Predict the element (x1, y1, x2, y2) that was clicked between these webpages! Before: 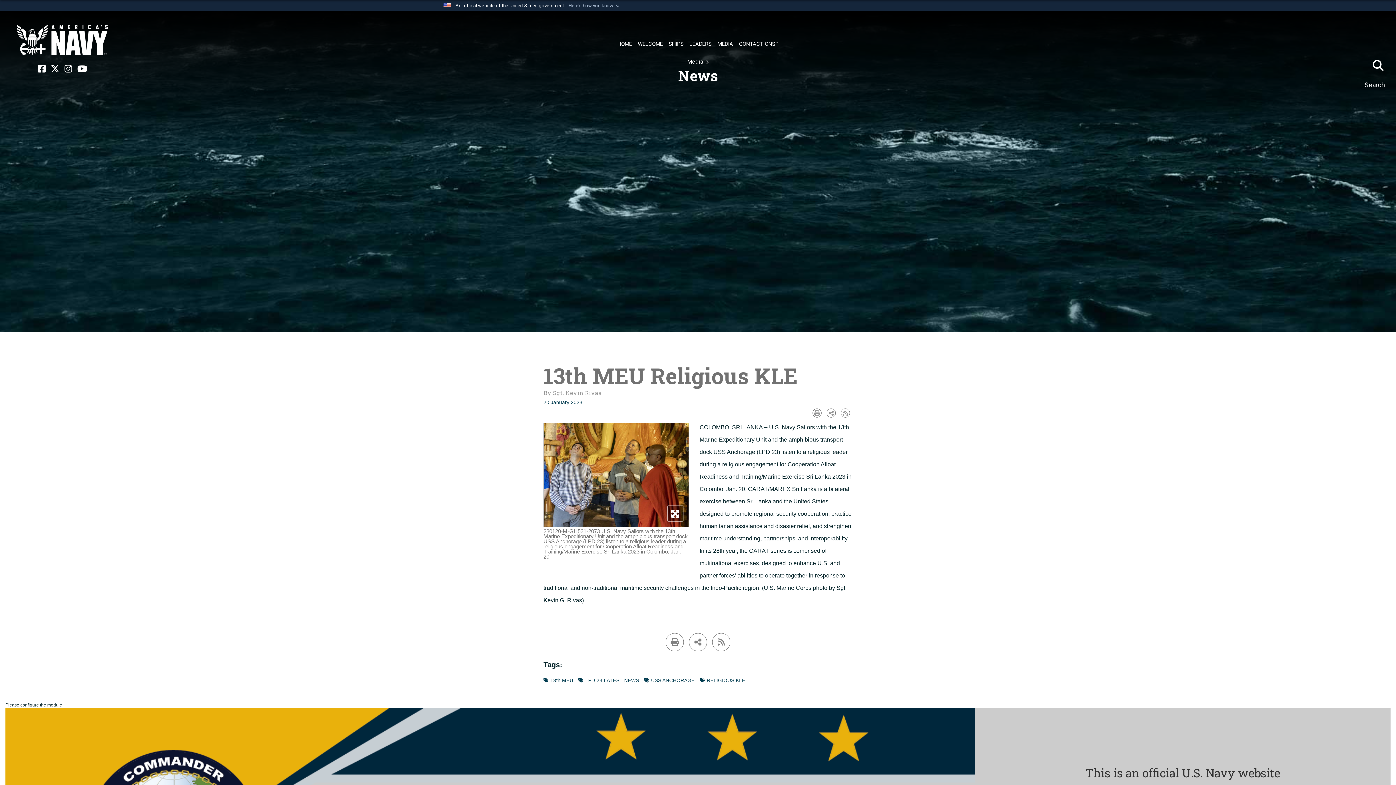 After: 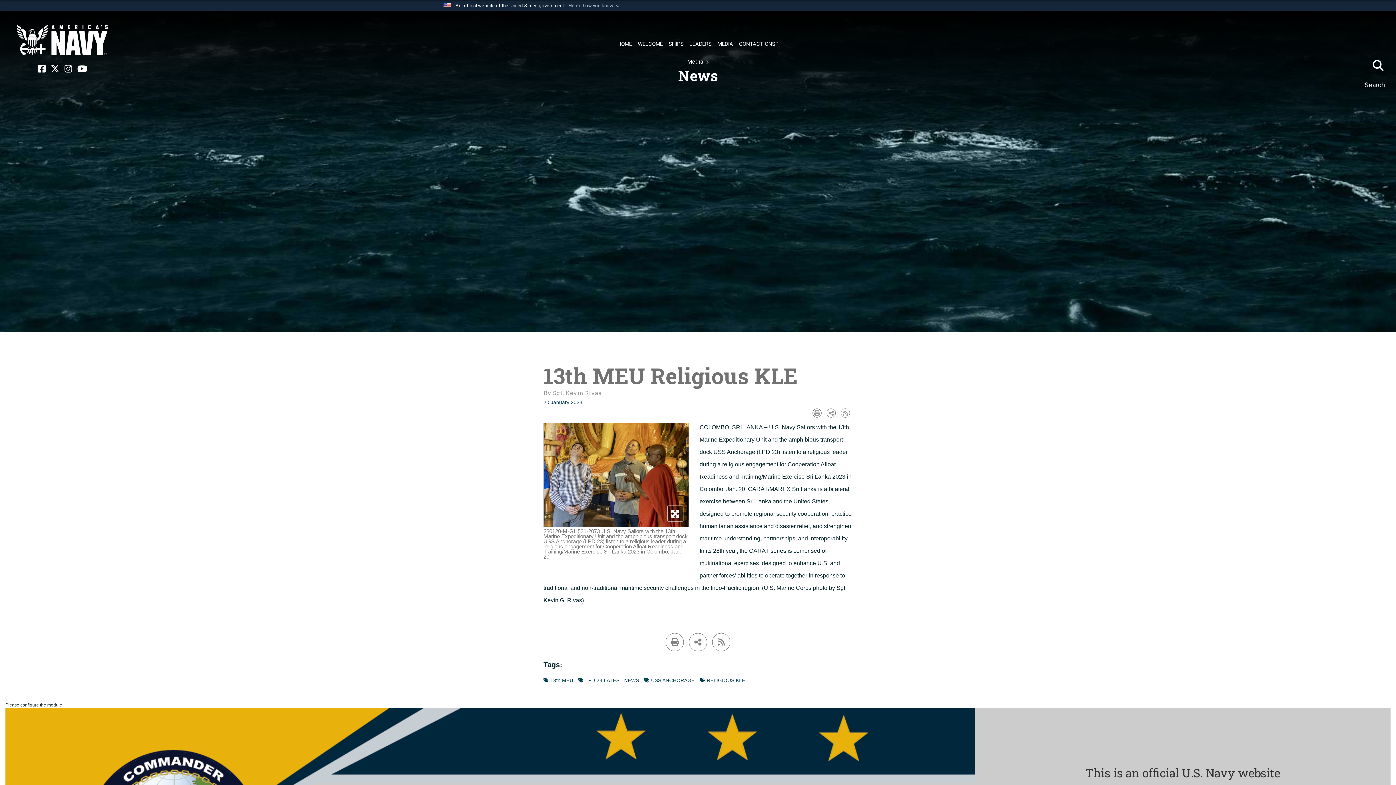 Action: label: Instagram opens in a new window bbox: (64, 63, 72, 74)